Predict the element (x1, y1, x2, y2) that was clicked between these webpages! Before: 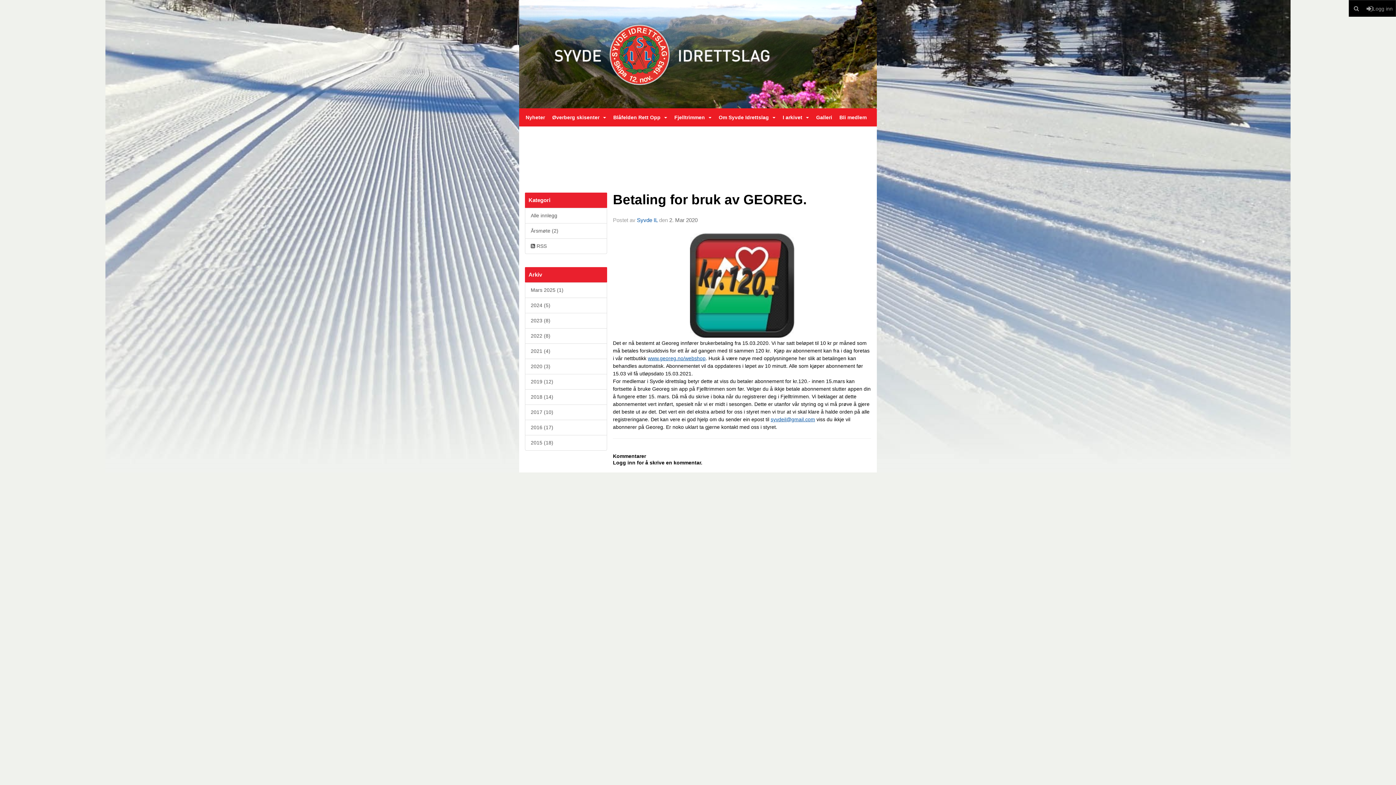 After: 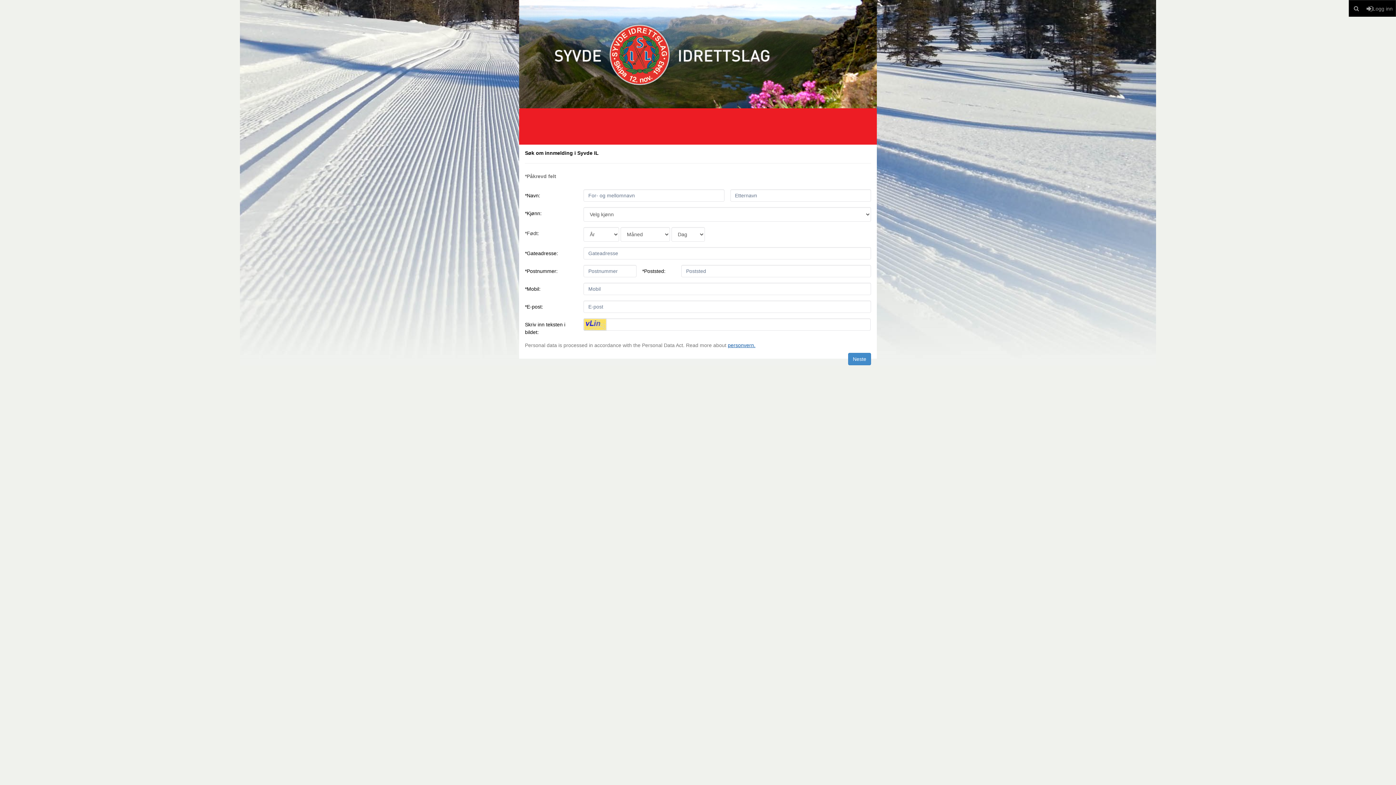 Action: label: Bli medlem bbox: (836, 108, 870, 126)